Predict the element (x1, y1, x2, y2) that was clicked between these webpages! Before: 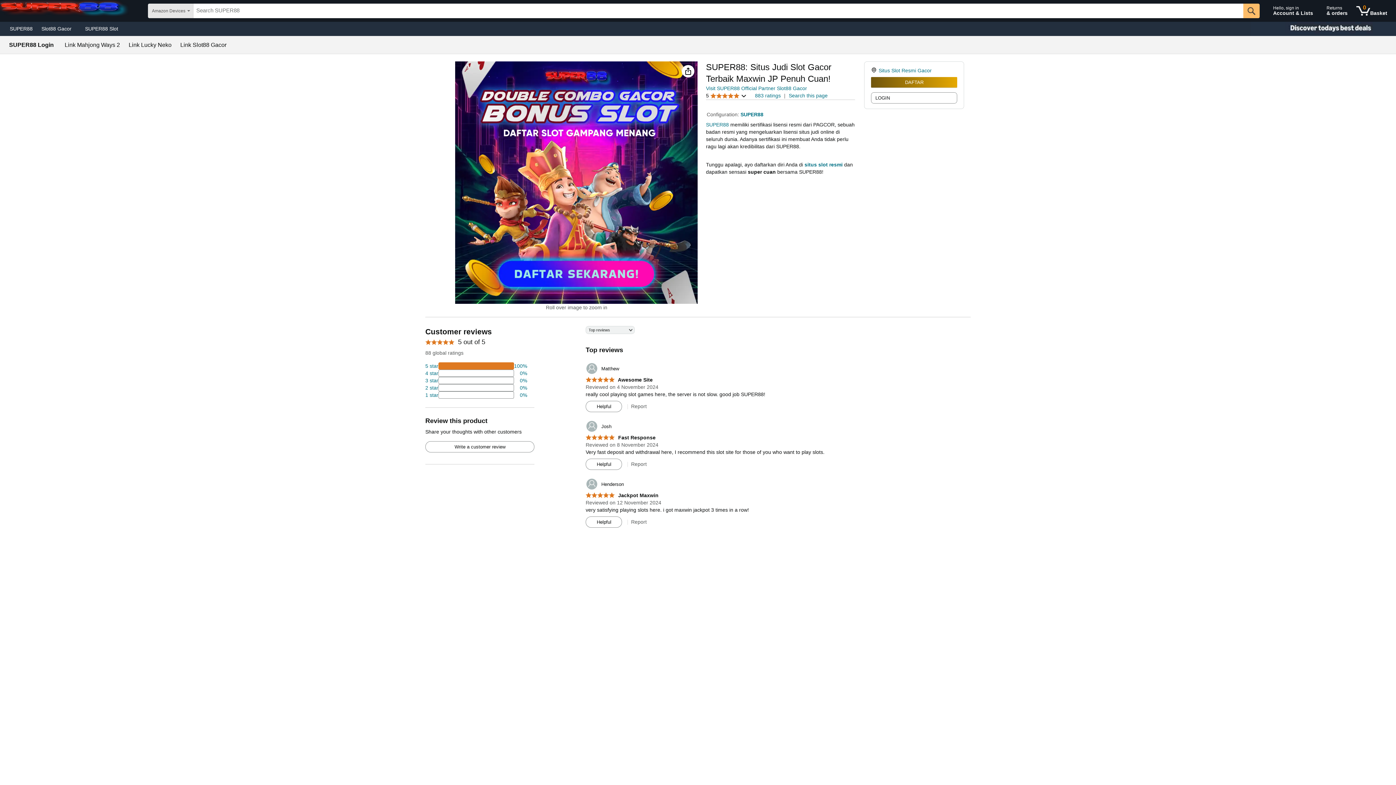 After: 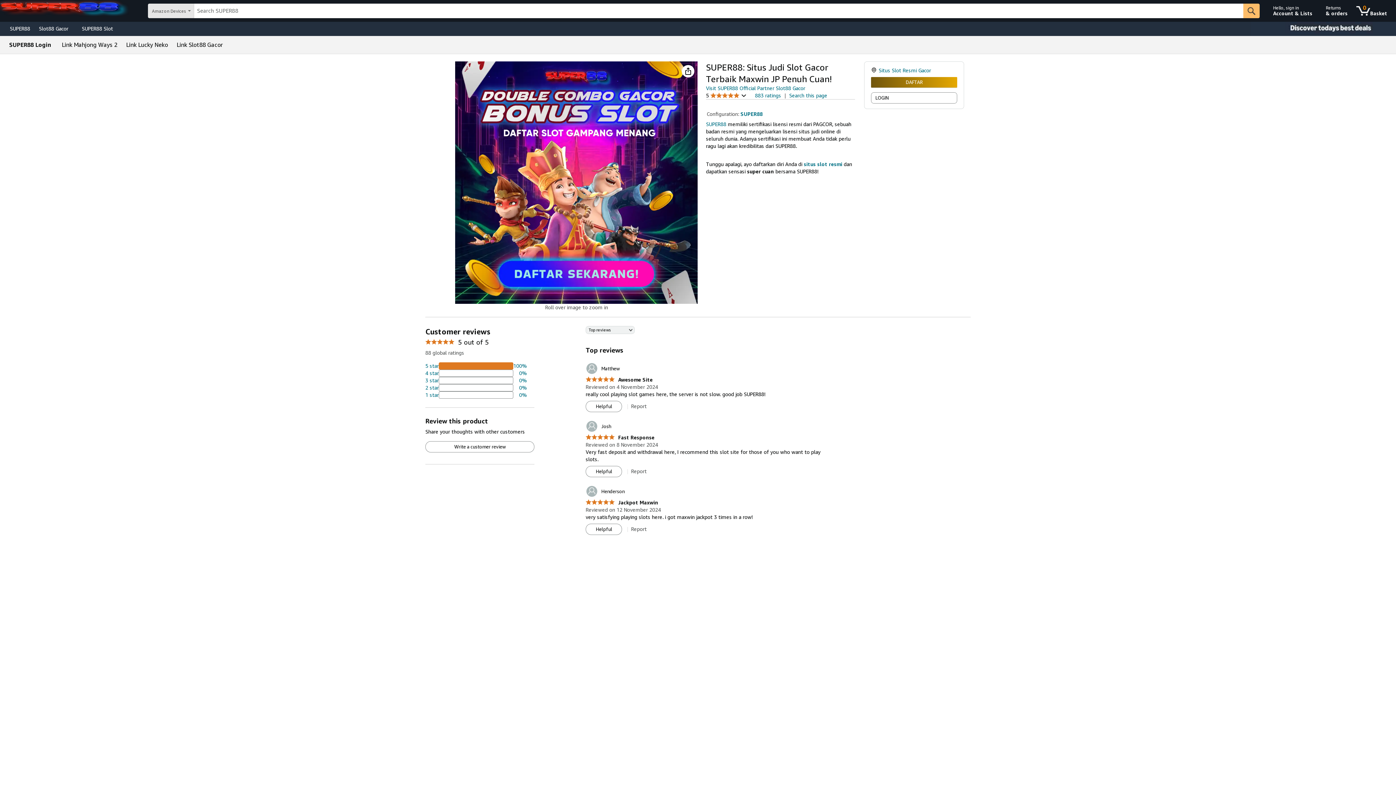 Action: label: 2 percent of reviews have 1 stars bbox: (425, 391, 527, 398)